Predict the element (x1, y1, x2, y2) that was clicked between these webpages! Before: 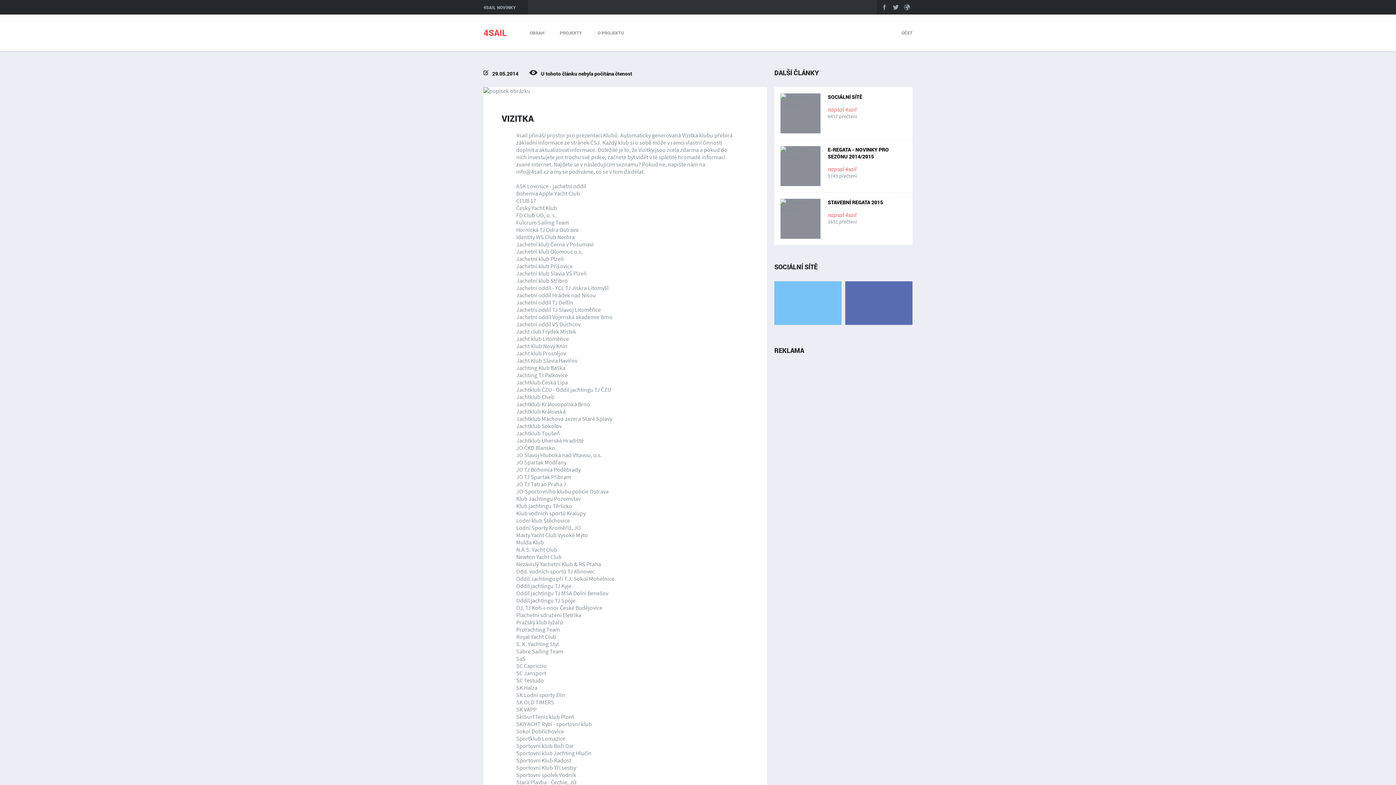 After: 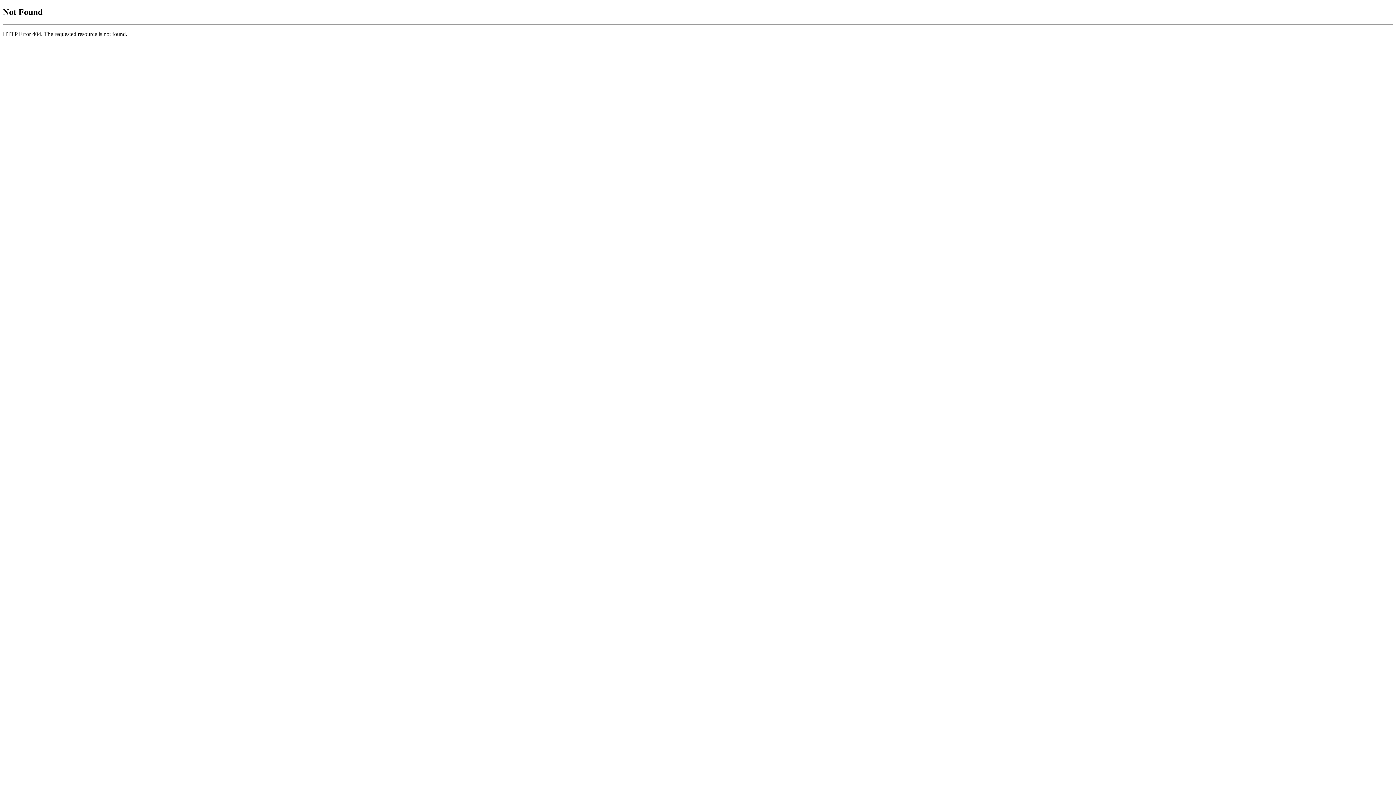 Action: label: Jachtklub Česká Lípa bbox: (516, 378, 568, 386)